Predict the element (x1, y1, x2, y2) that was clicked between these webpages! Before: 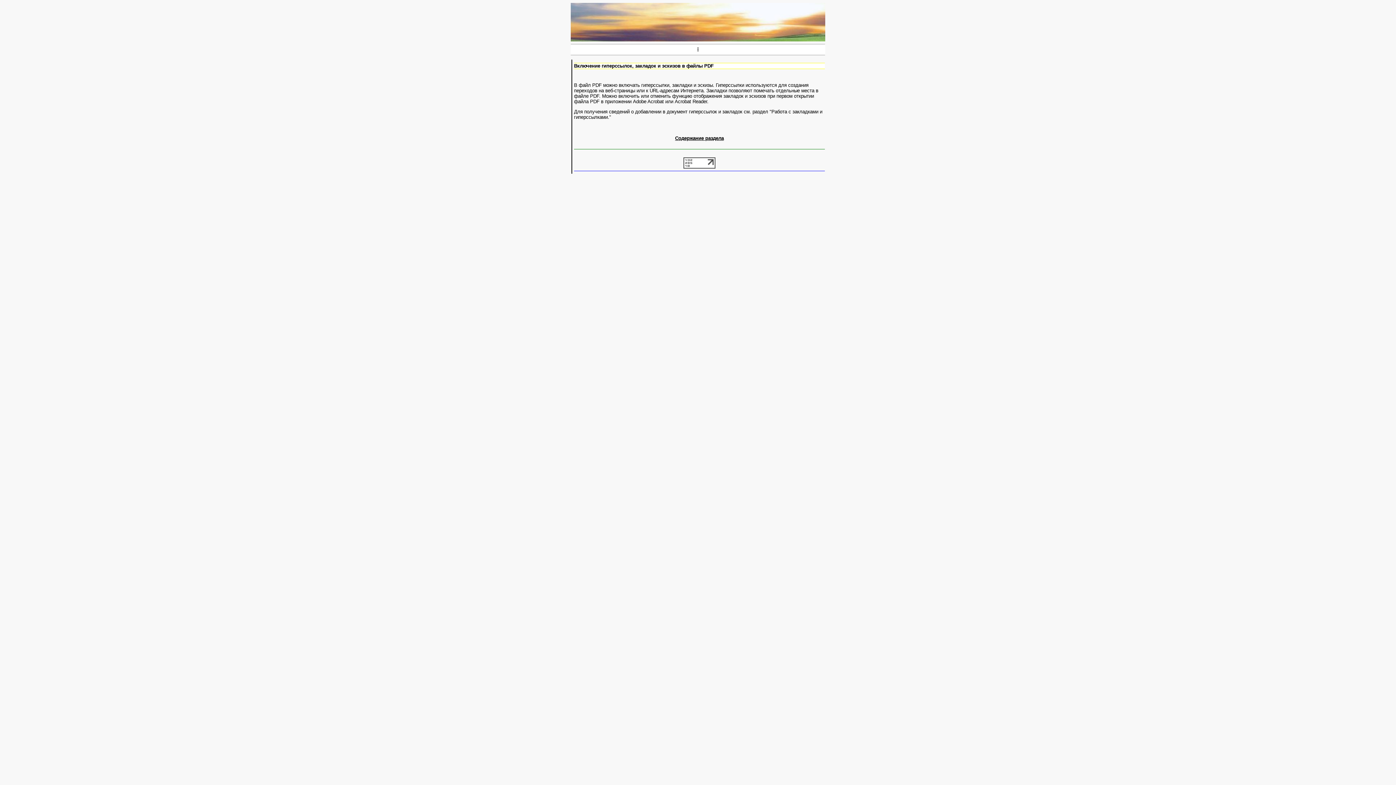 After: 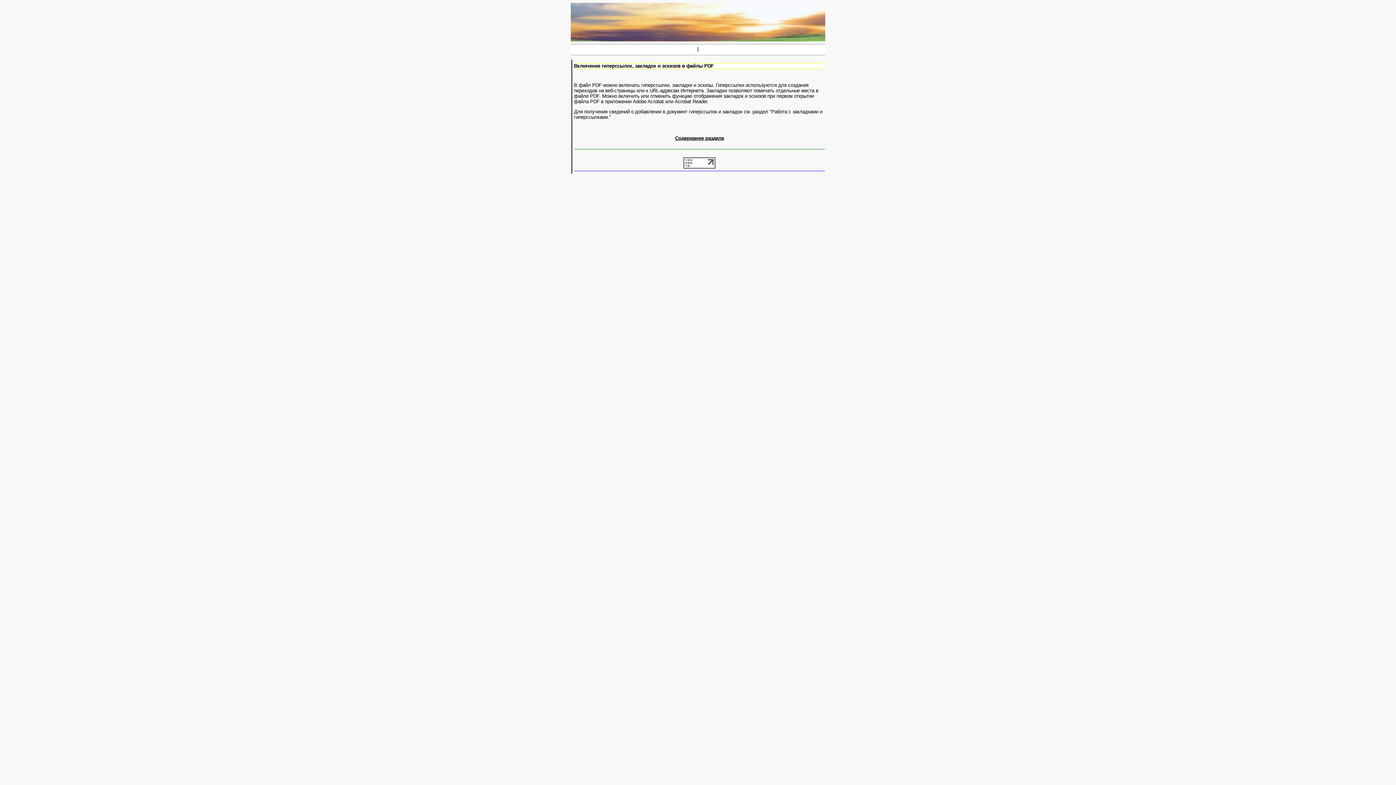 Action: bbox: (683, 164, 715, 169)